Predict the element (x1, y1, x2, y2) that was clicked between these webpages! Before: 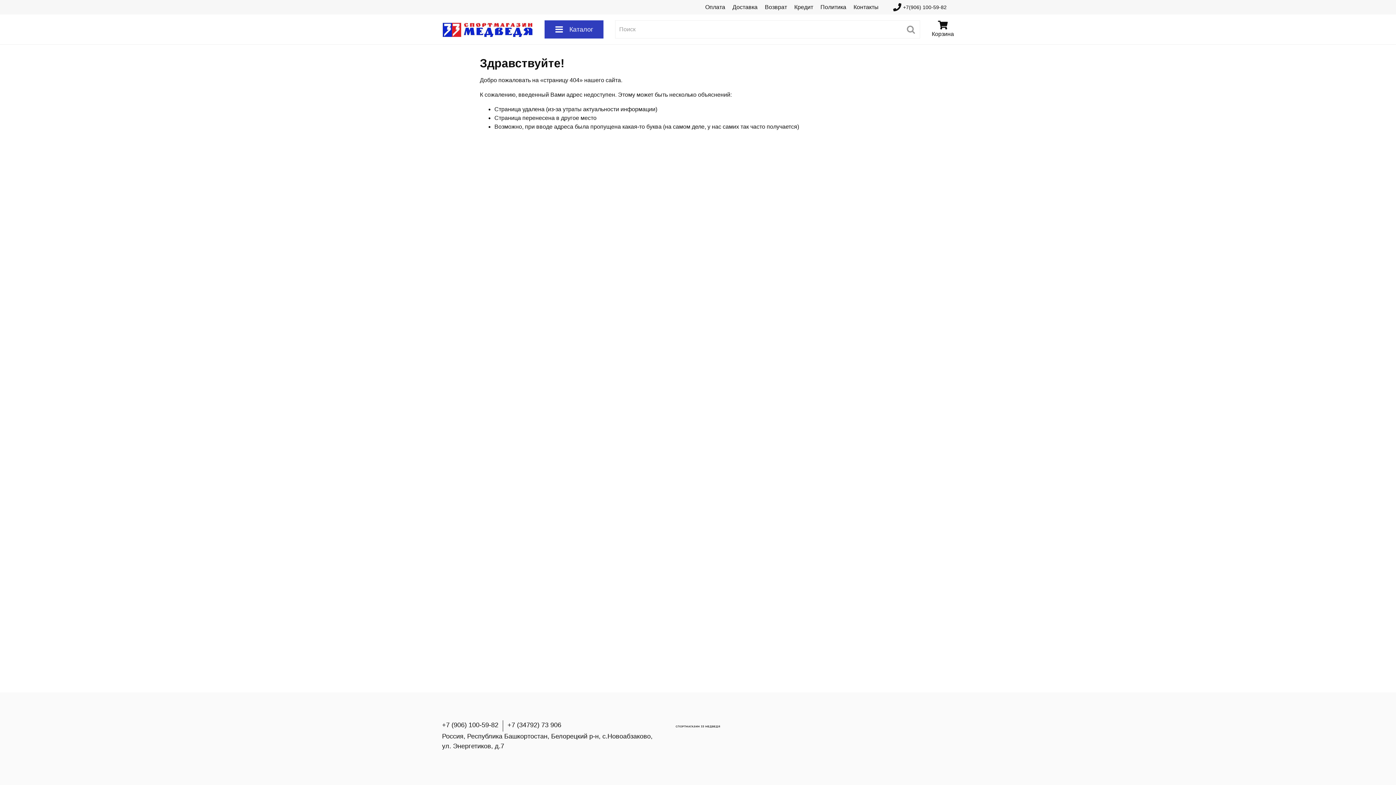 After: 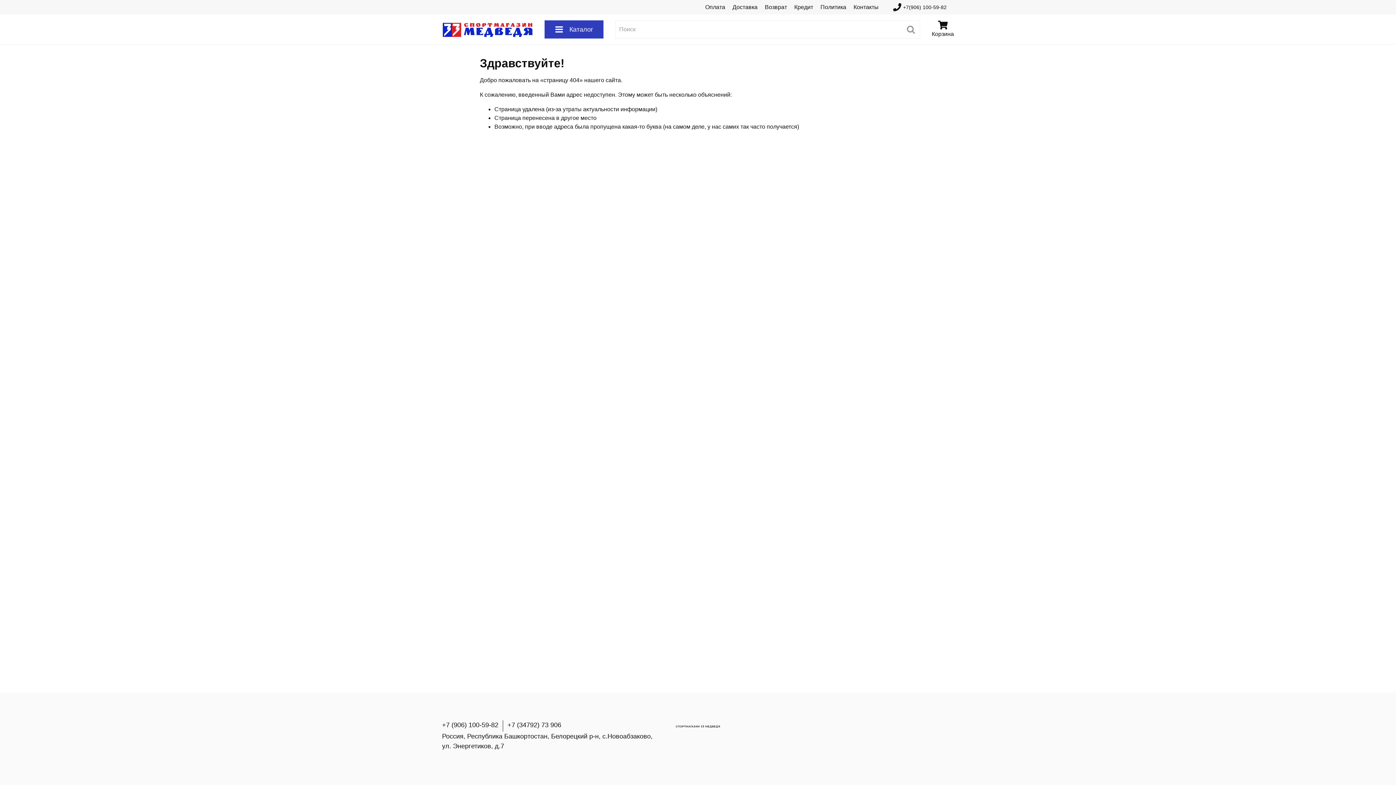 Action: bbox: (893, 3, 946, 11) label: +7(906) 100-59-82